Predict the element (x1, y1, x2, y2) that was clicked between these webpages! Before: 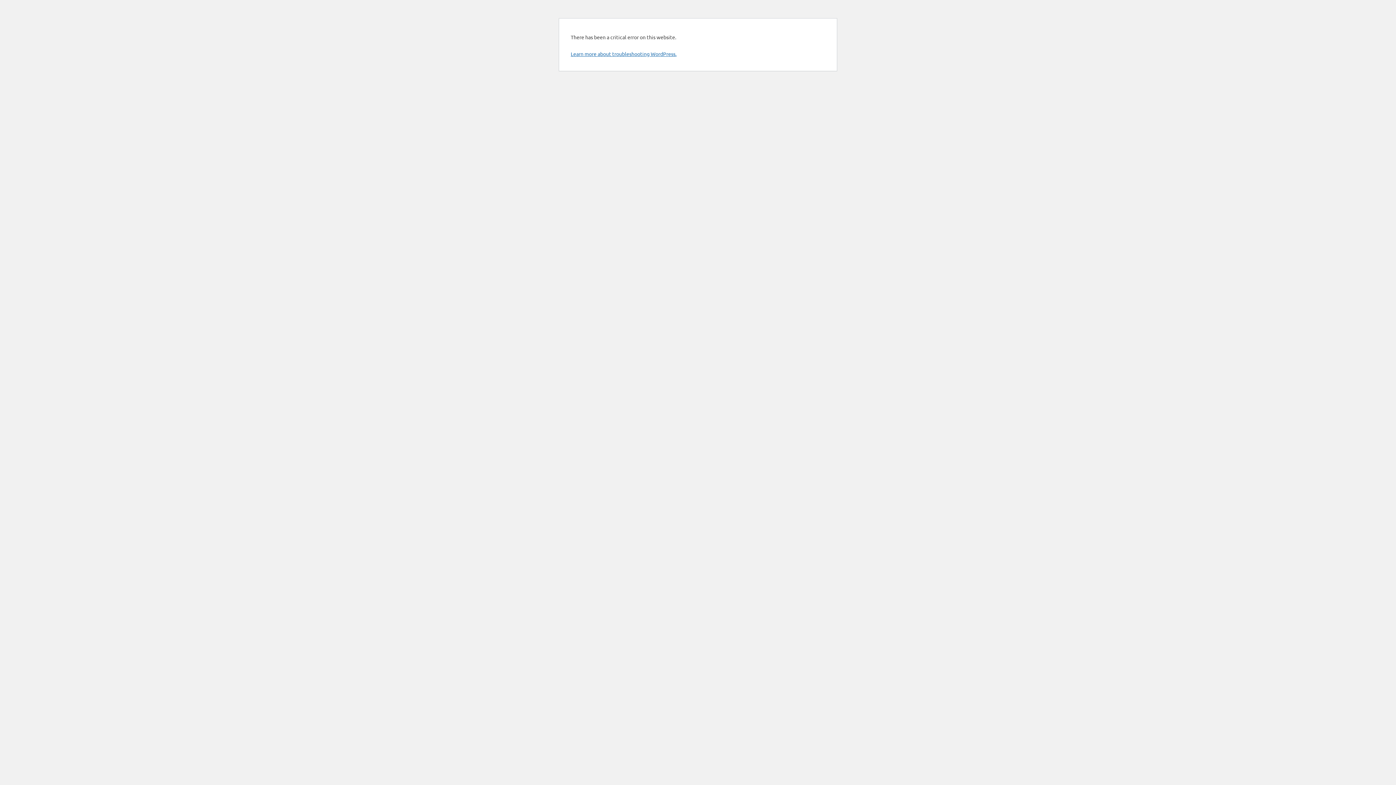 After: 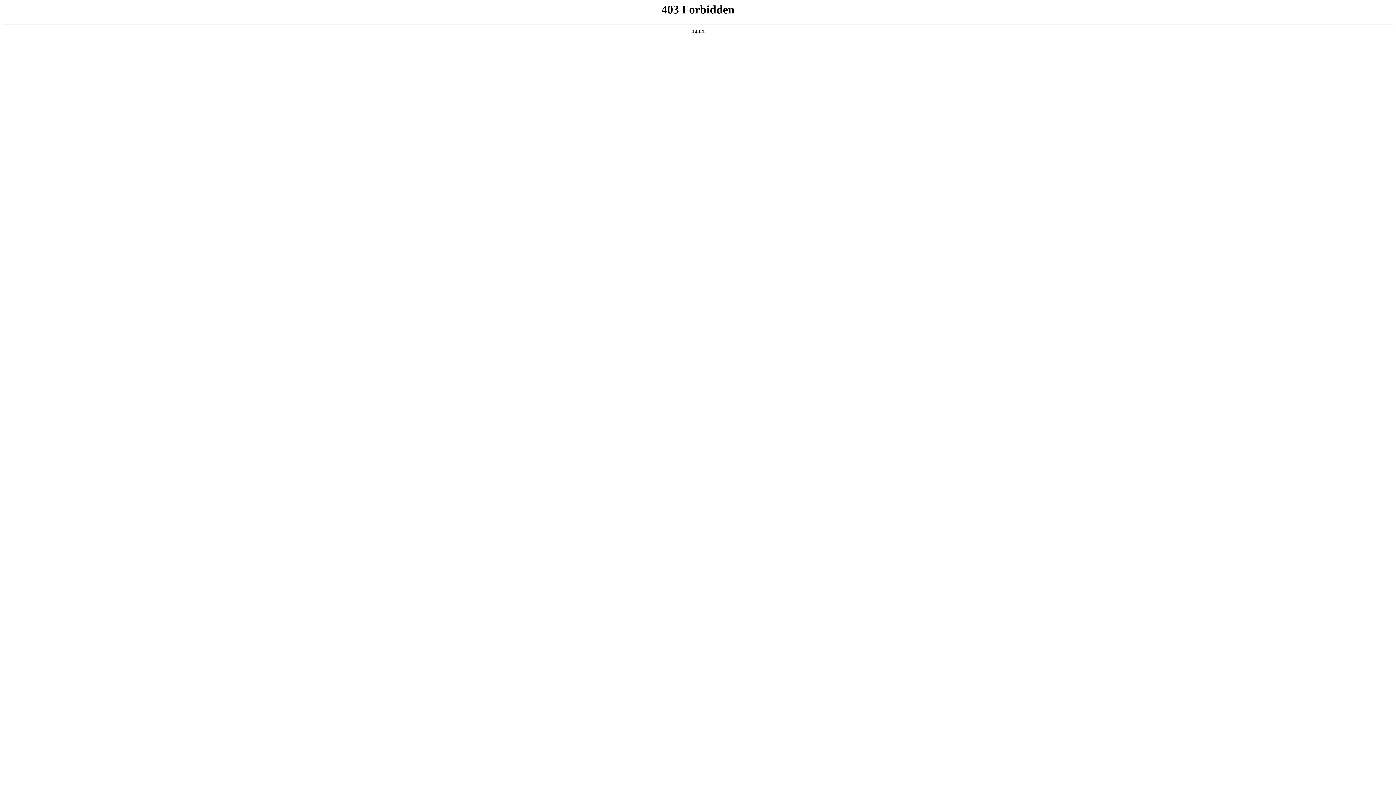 Action: label: Learn more about troubleshooting WordPress. bbox: (570, 50, 676, 57)